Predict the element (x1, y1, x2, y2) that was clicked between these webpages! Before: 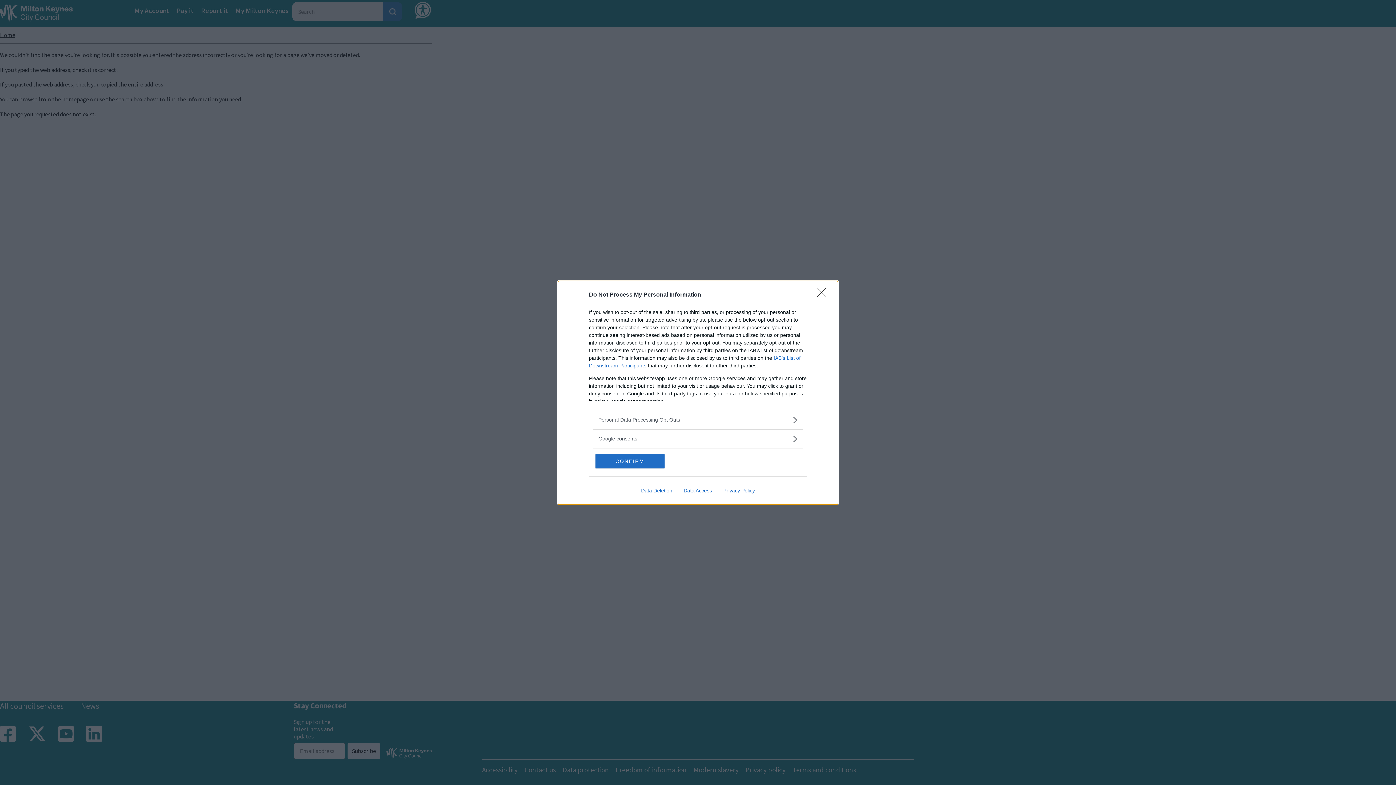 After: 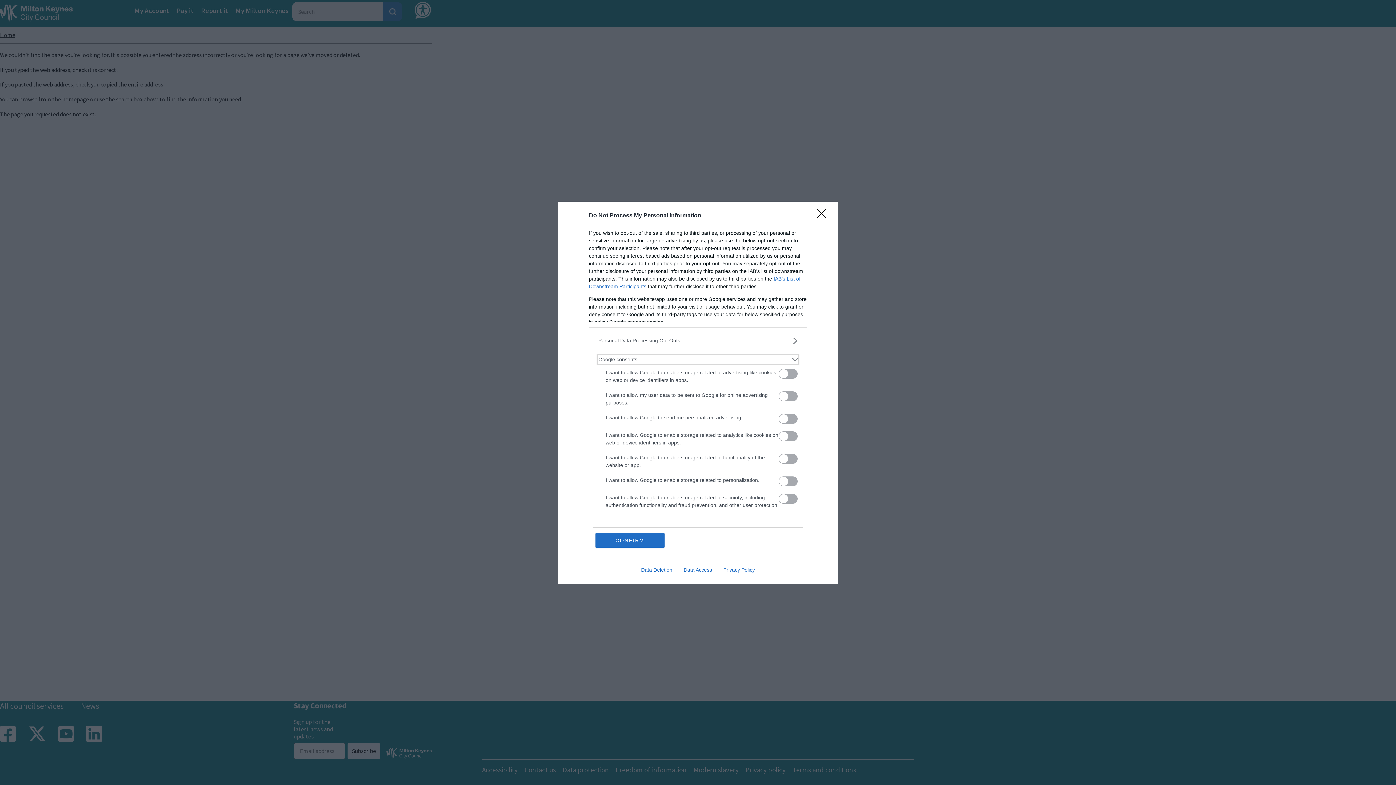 Action: bbox: (598, 435, 797, 442) label: Google consents